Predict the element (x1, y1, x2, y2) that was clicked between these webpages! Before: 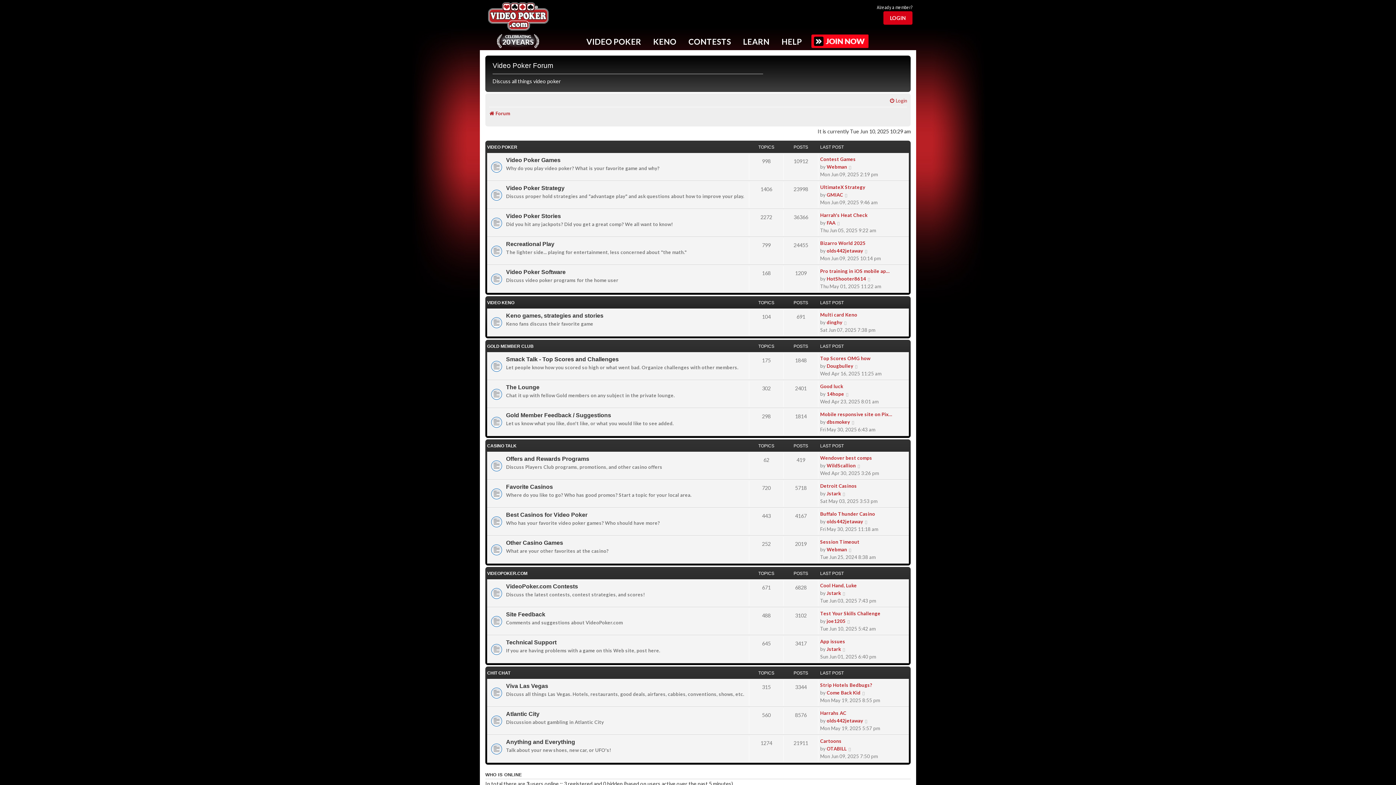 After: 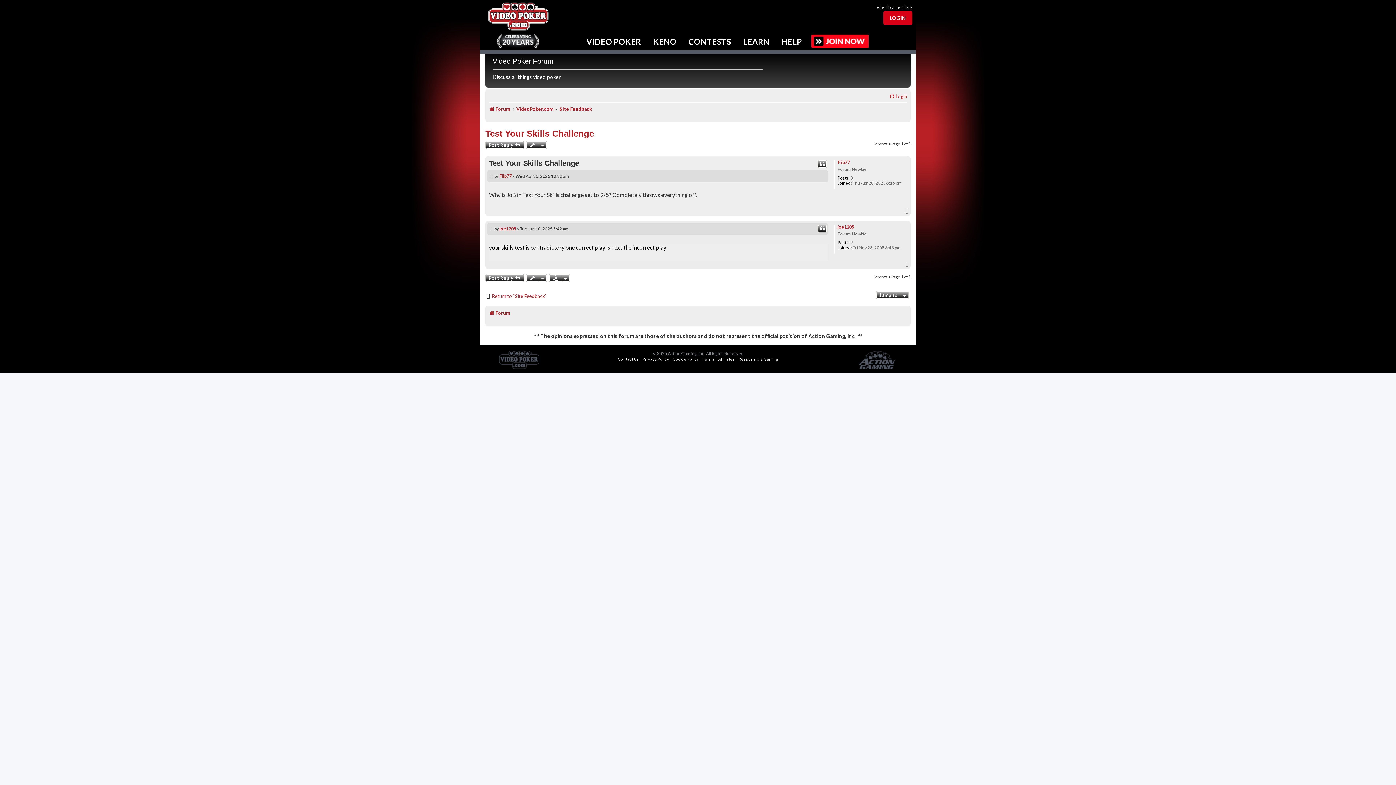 Action: bbox: (846, 617, 851, 625) label: View the latest post